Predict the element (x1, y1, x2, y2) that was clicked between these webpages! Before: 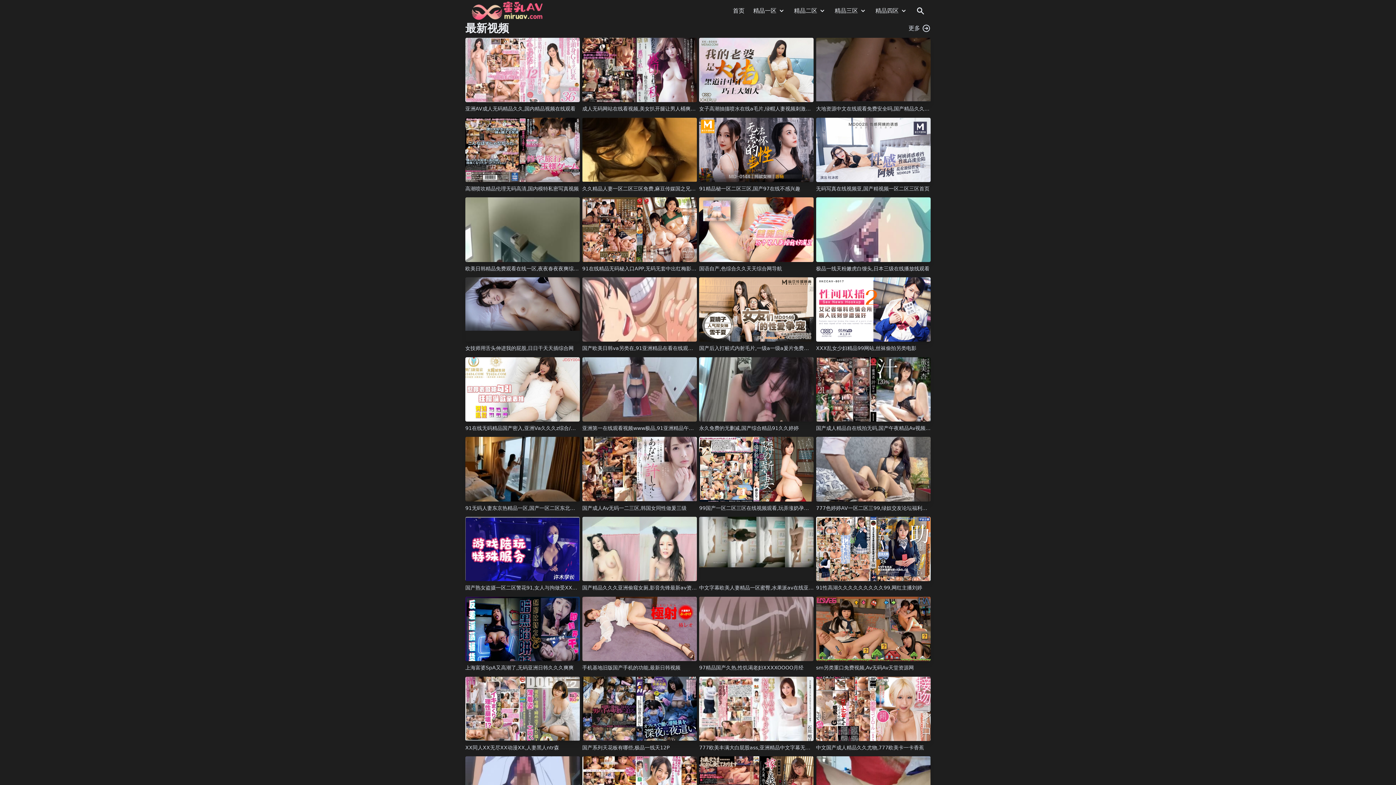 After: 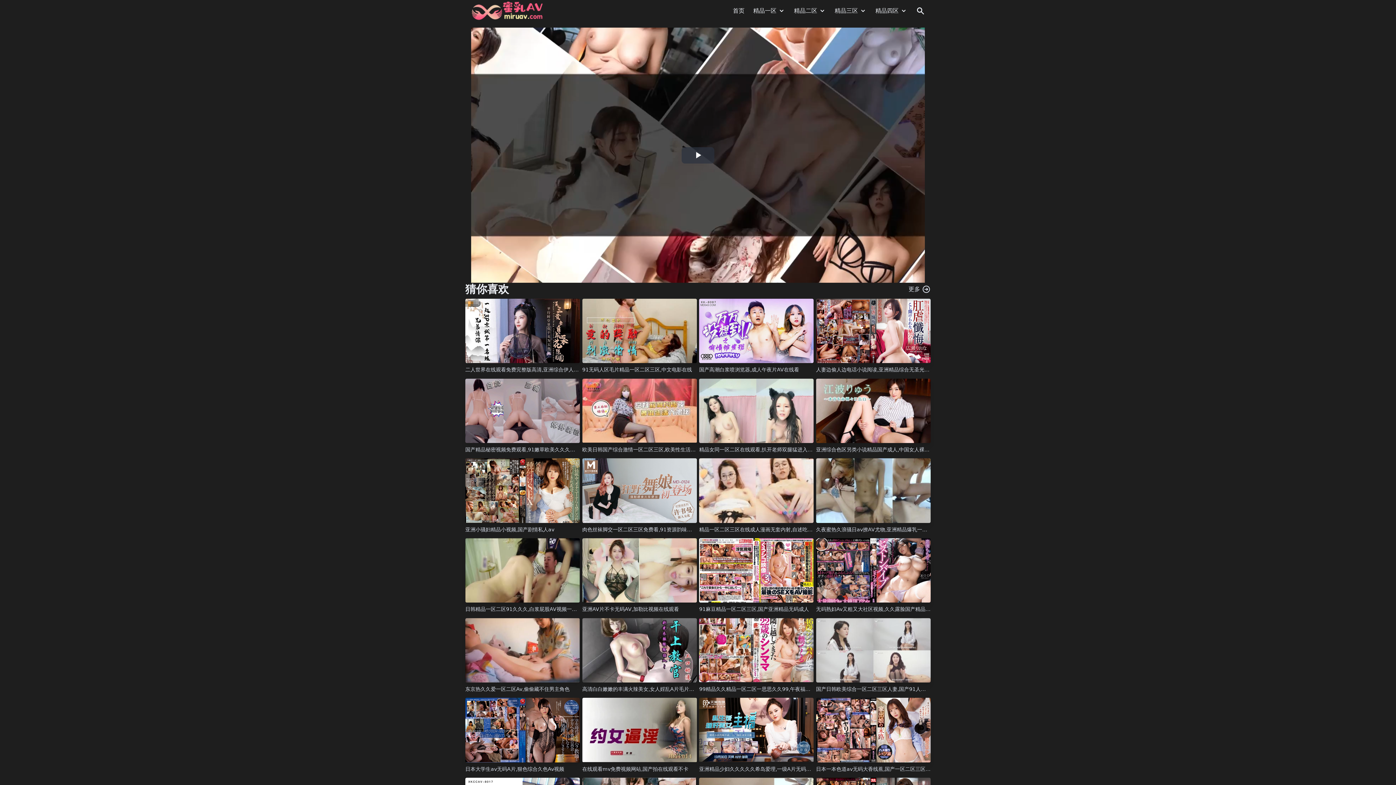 Action: label: 国语自产,色综合久久天天综合网导航 bbox: (699, 265, 782, 271)